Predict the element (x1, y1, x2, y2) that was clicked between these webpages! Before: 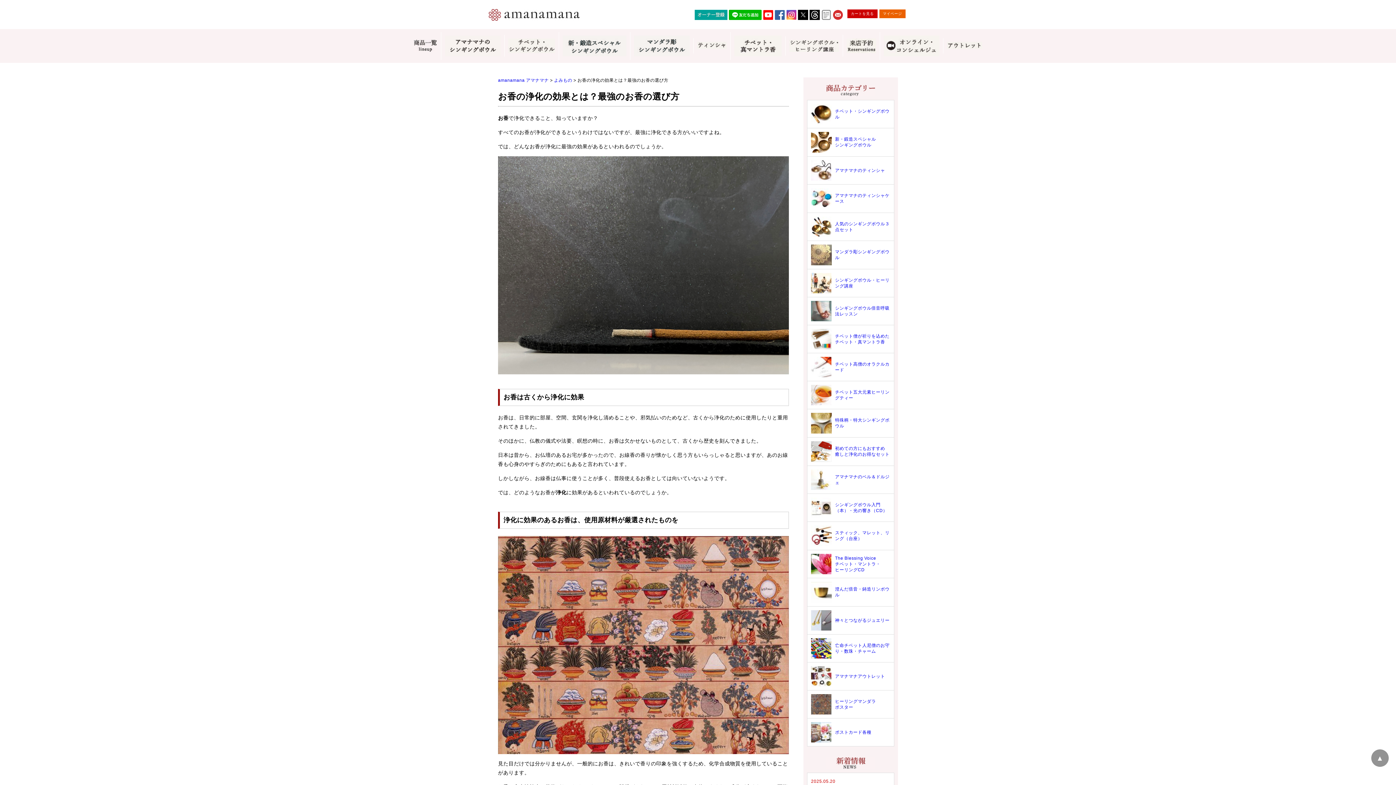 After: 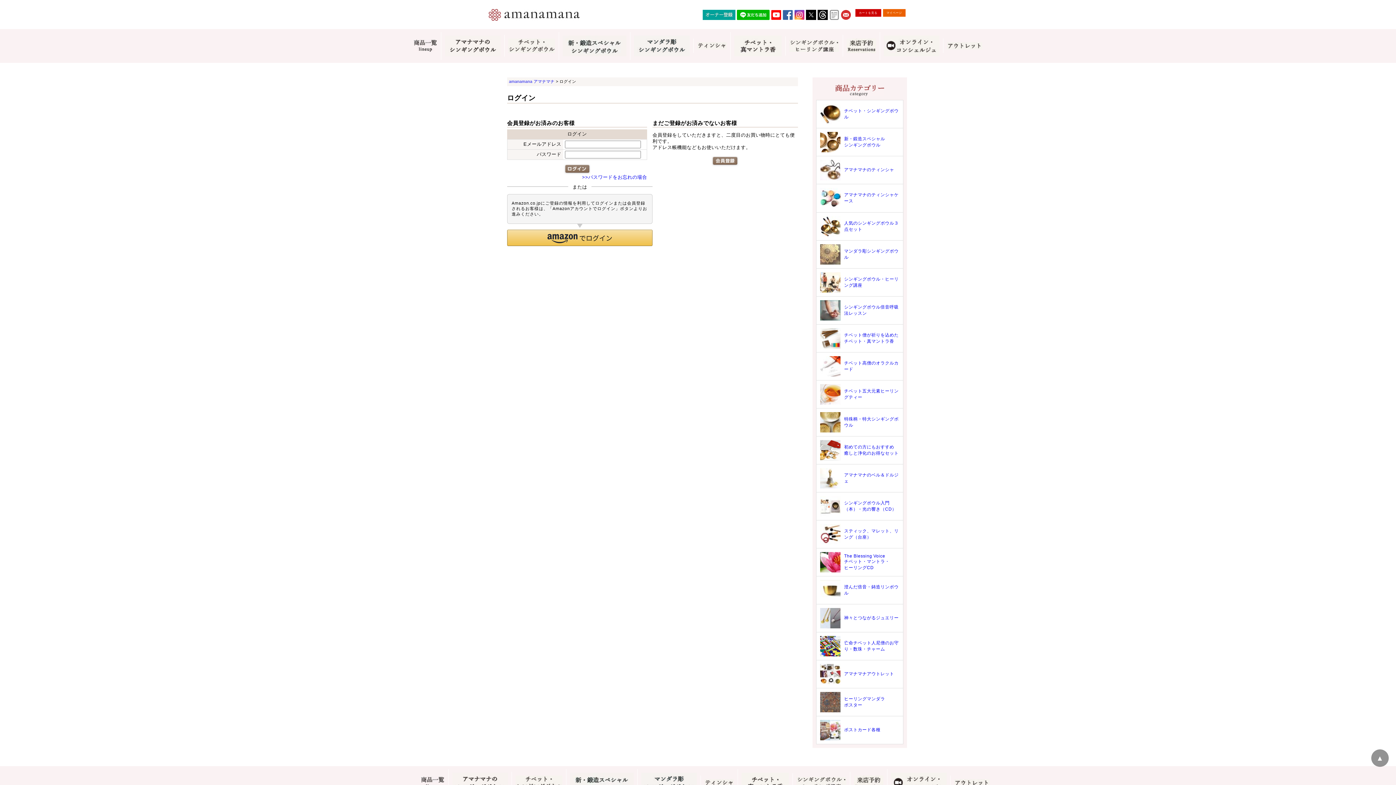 Action: label: マイページ bbox: (879, 9, 905, 18)